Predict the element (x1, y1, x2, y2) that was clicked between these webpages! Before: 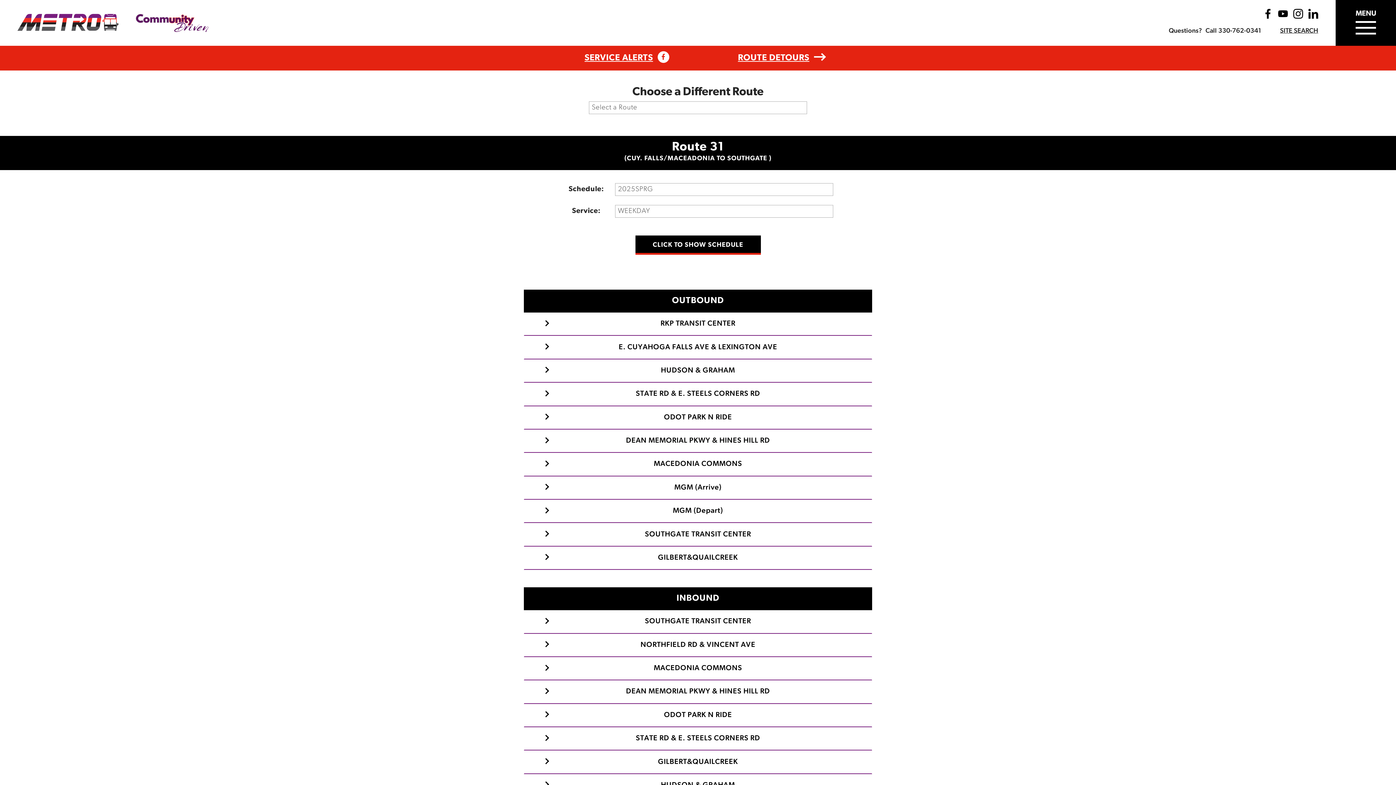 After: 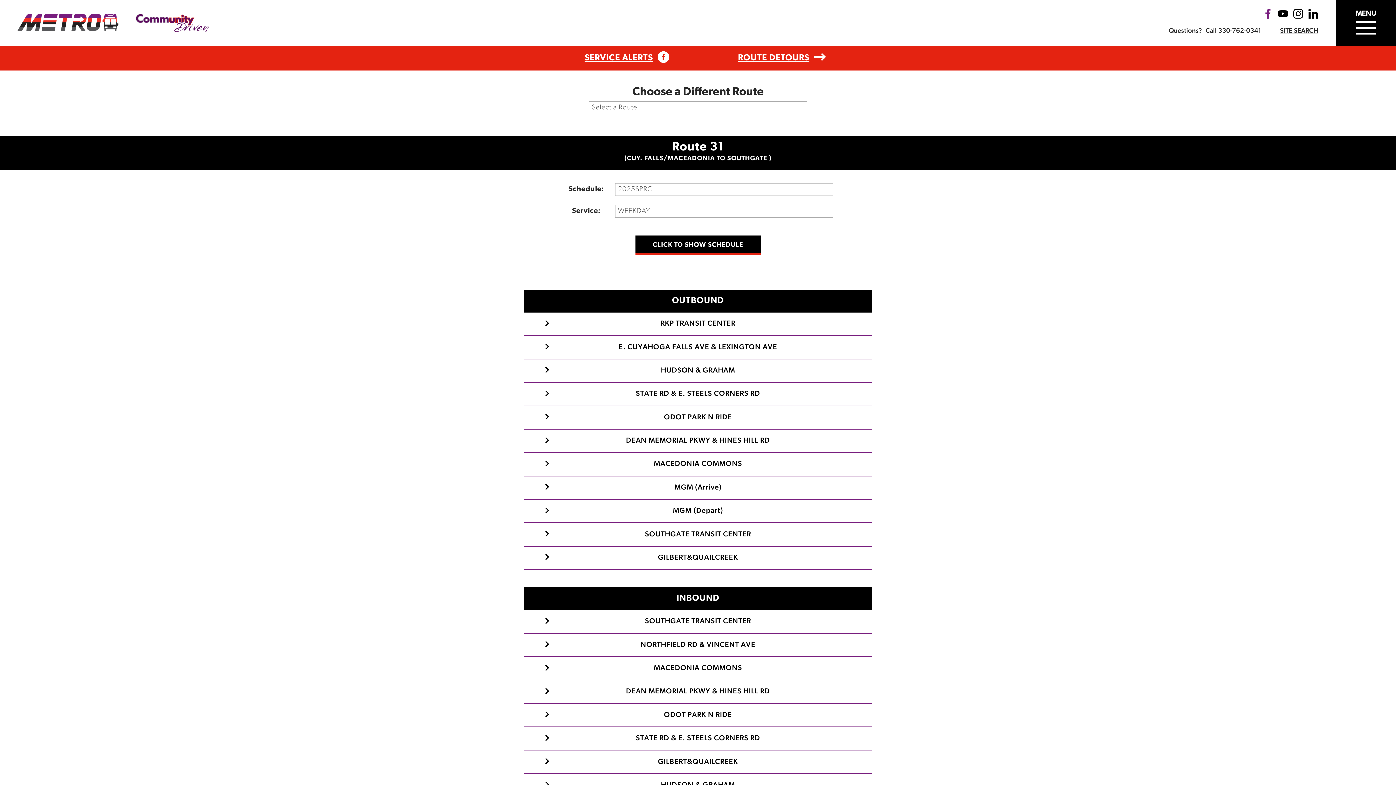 Action: bbox: (1263, 8, 1273, 21)